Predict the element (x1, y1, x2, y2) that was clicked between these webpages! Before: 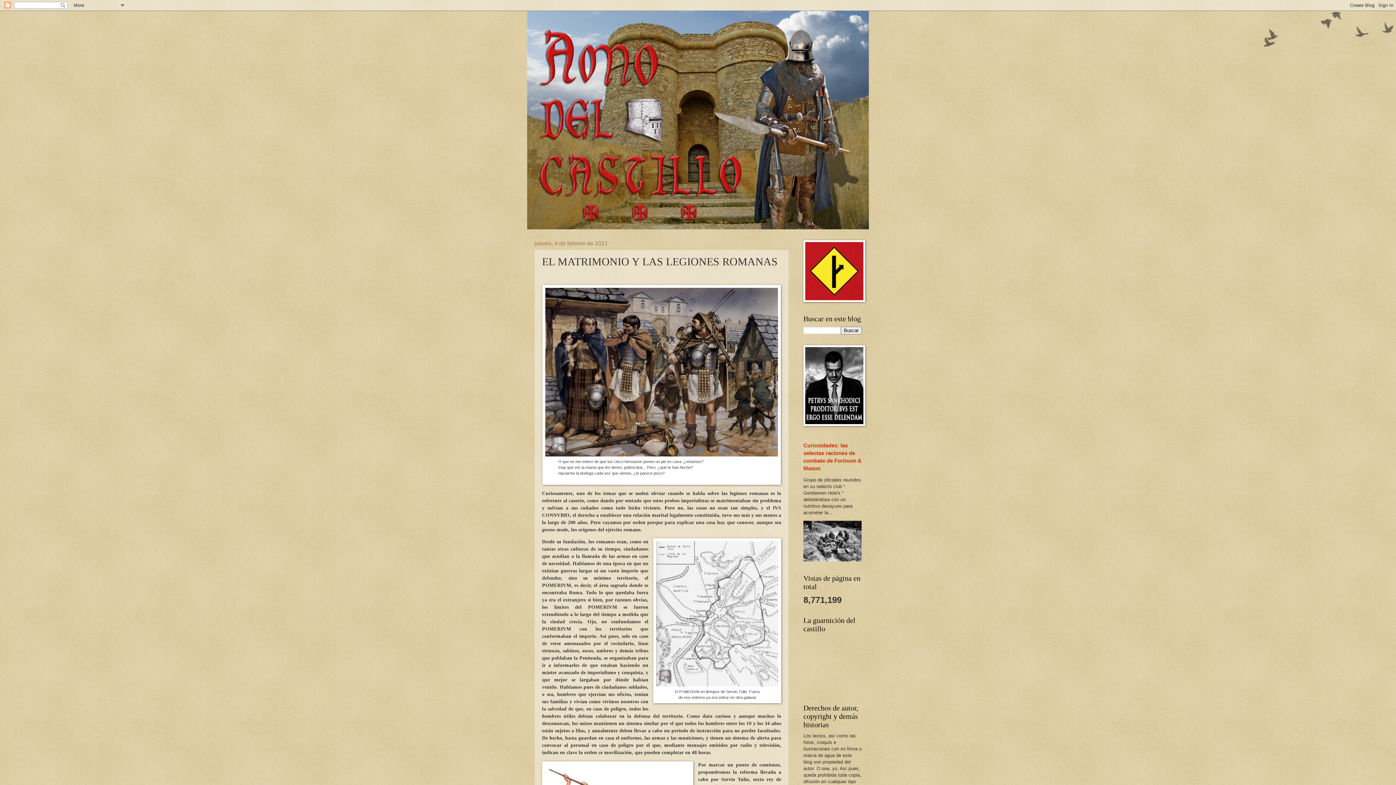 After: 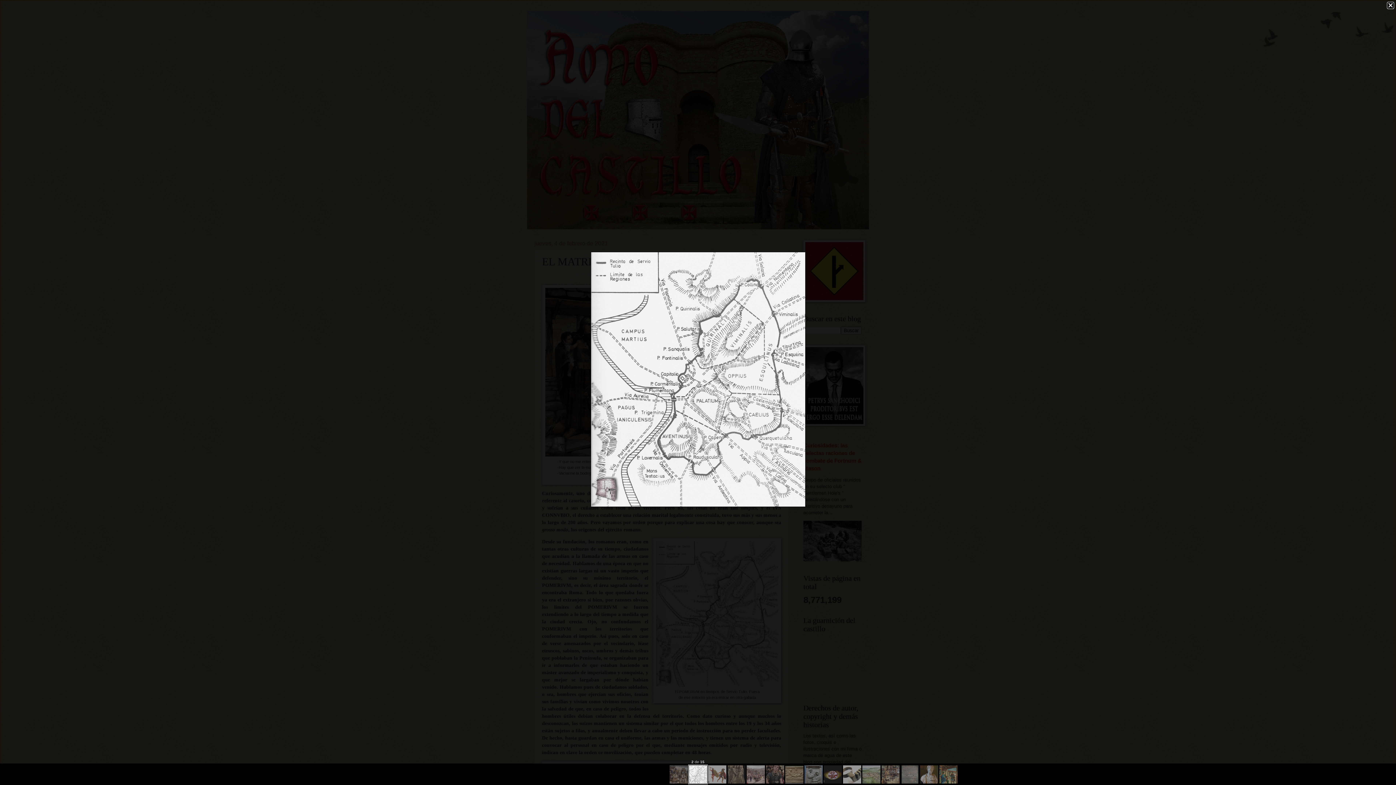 Action: bbox: (656, 682, 778, 688)